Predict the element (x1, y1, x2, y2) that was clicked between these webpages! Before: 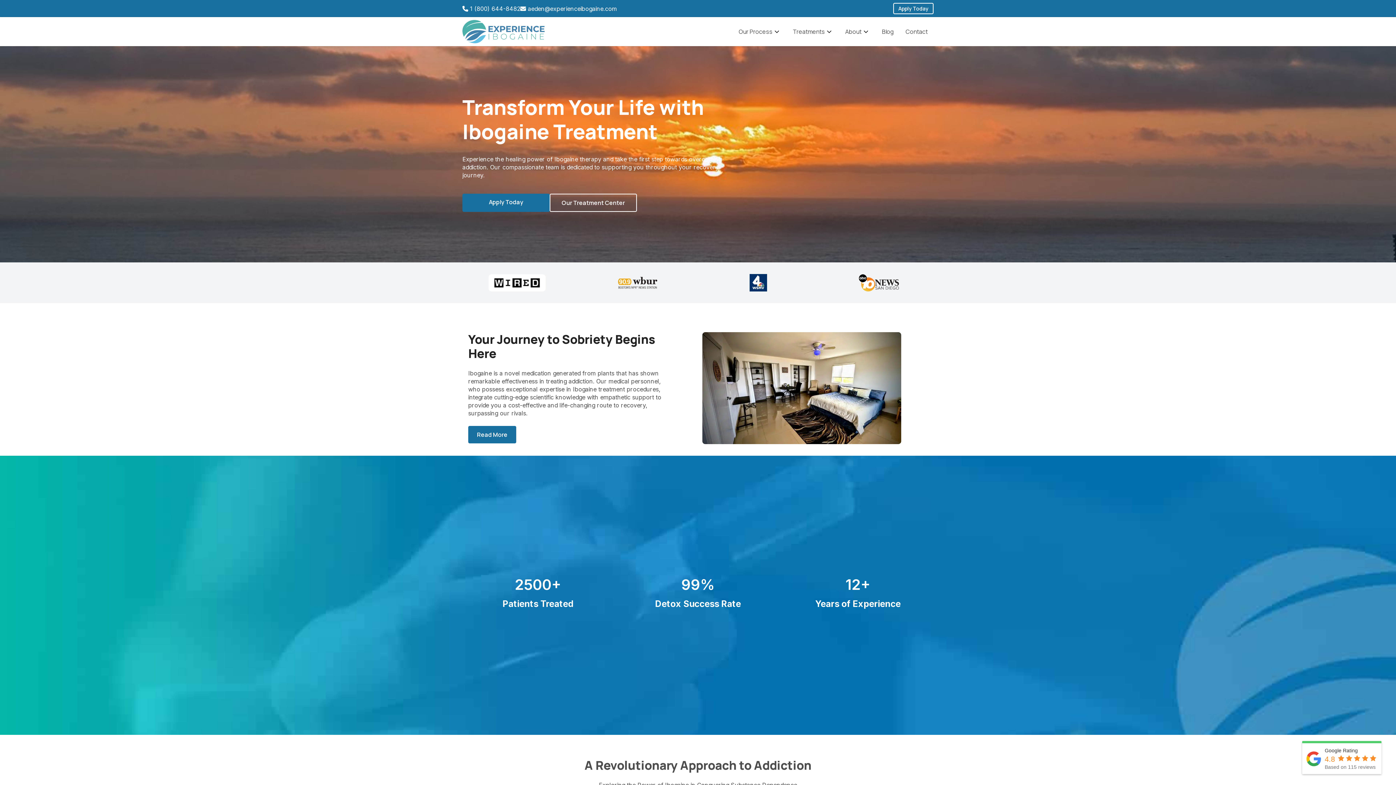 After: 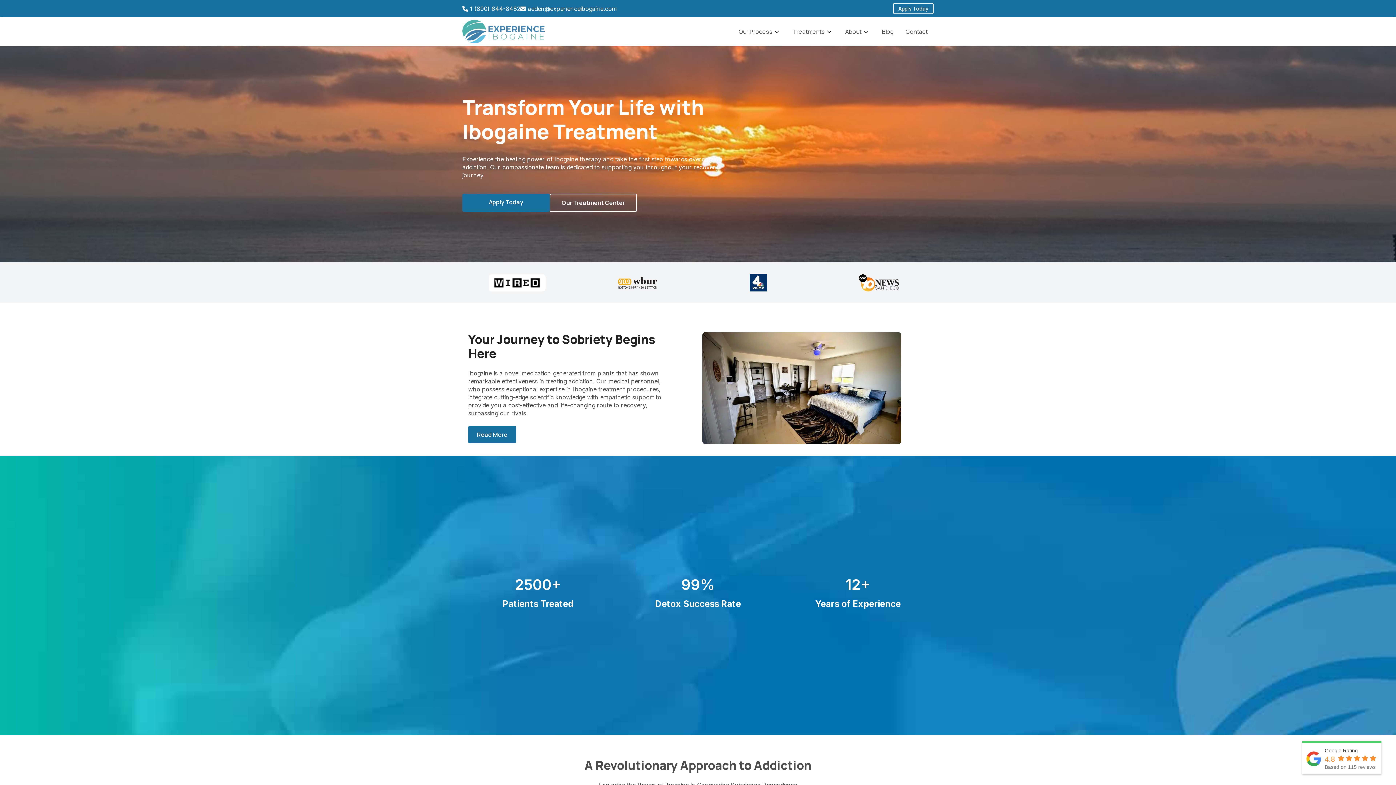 Action: bbox: (470, 4, 520, 12) label: 1 (800) 644-8482